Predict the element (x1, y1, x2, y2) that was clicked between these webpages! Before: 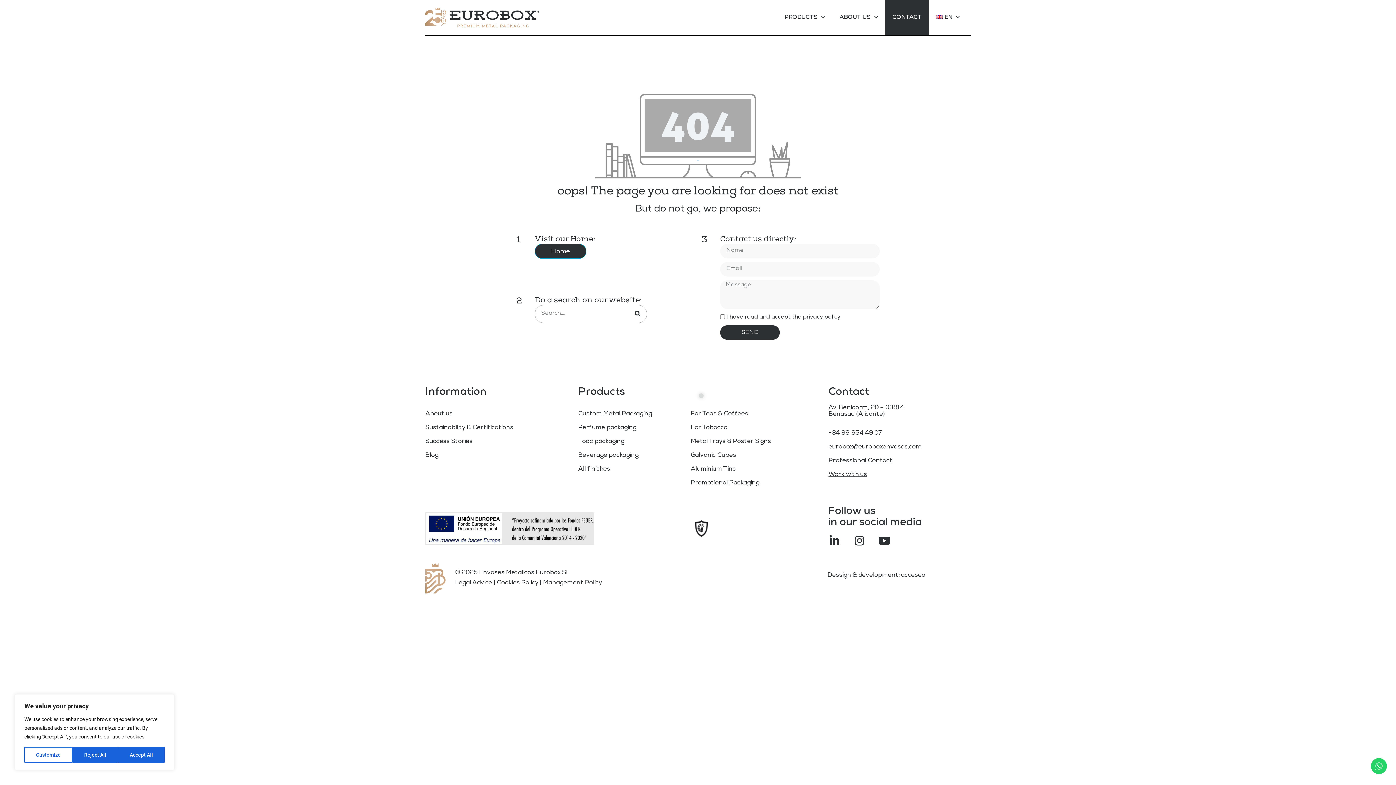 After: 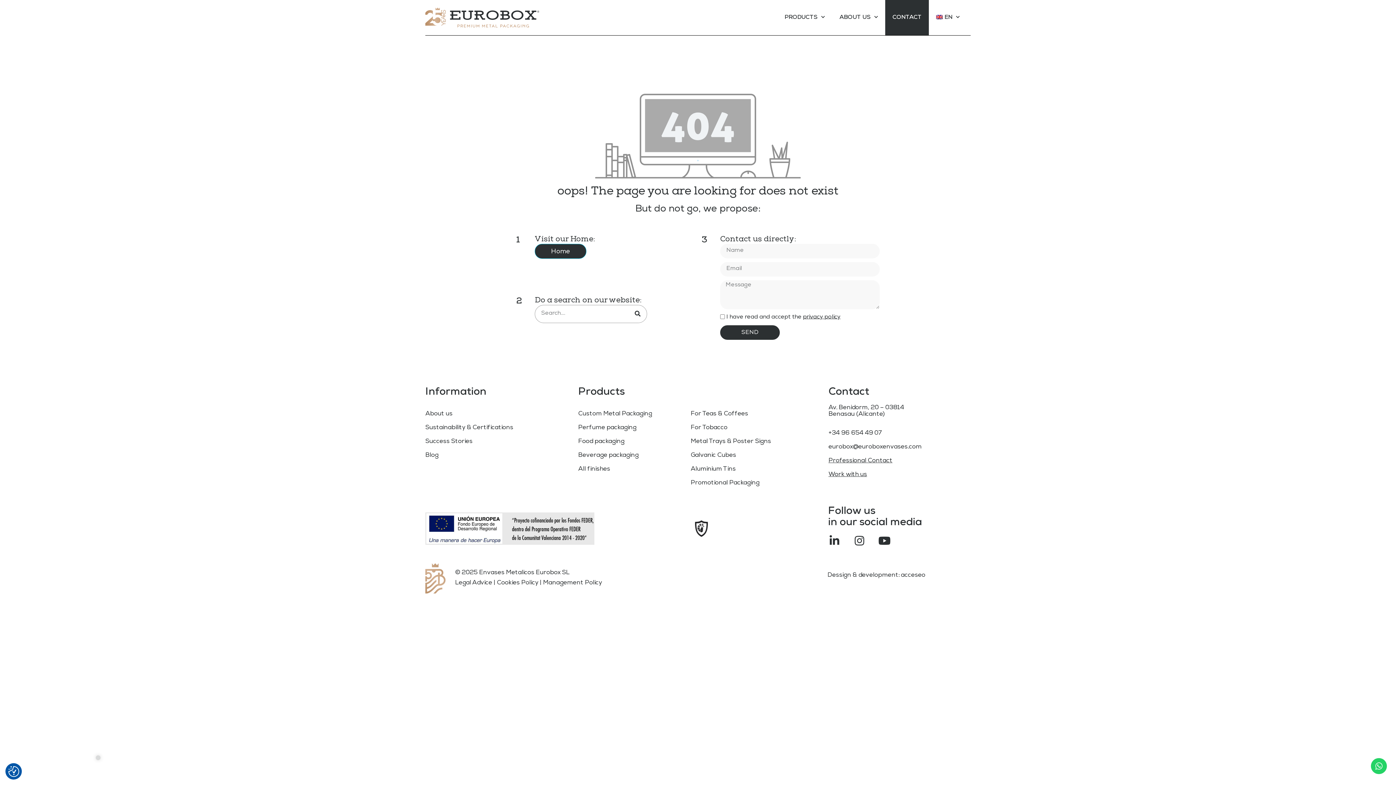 Action: bbox: (72, 747, 118, 763) label: Reject All